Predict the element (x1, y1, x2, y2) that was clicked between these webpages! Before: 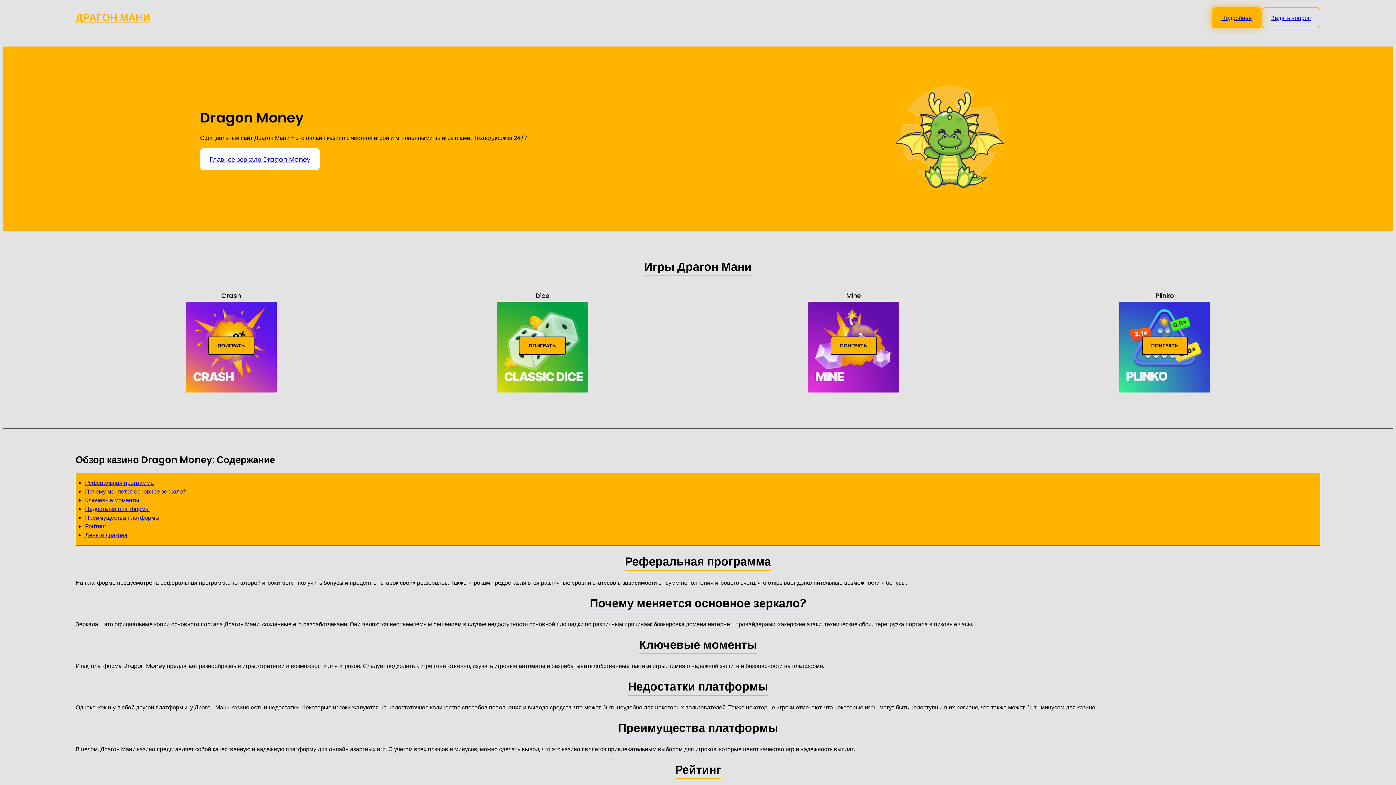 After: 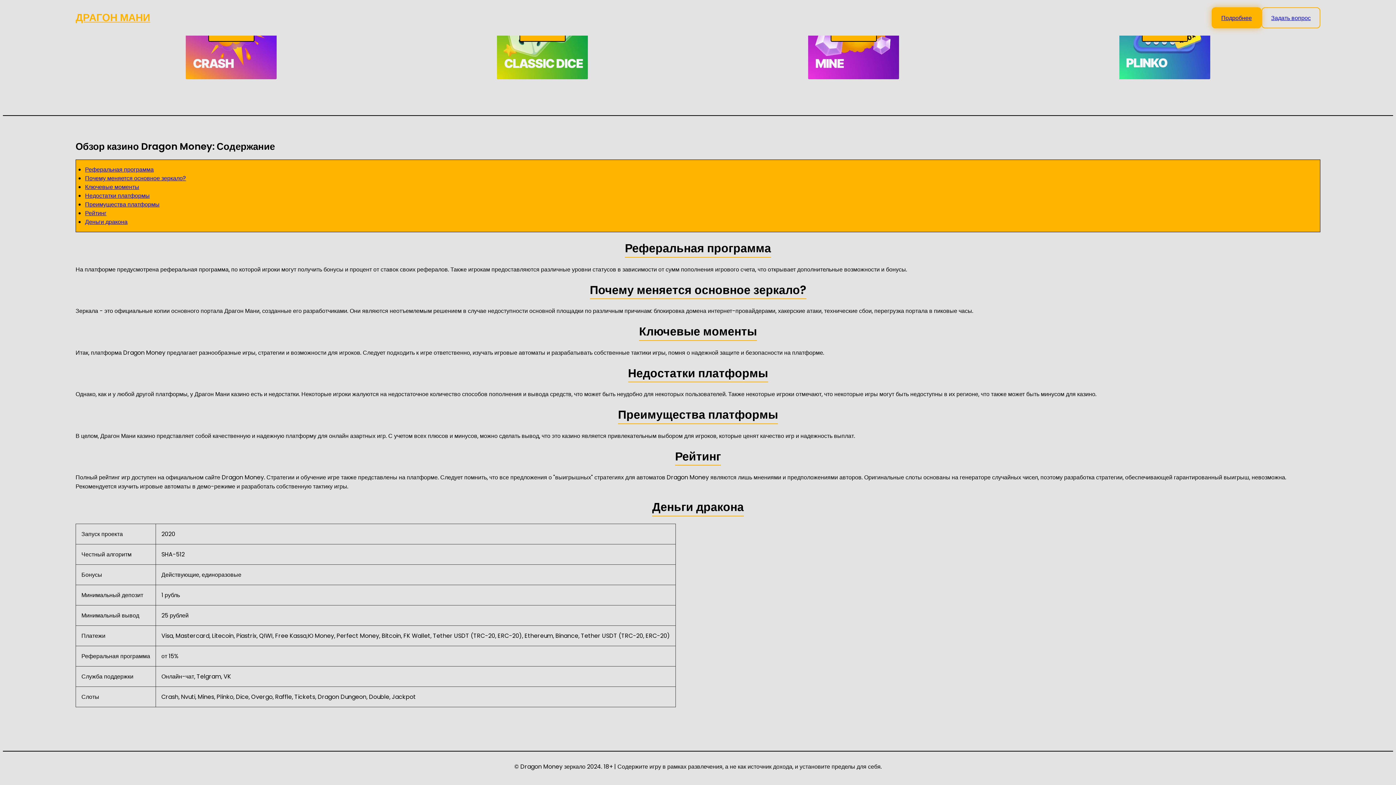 Action: label: Недостатки платформы bbox: (85, 505, 149, 513)